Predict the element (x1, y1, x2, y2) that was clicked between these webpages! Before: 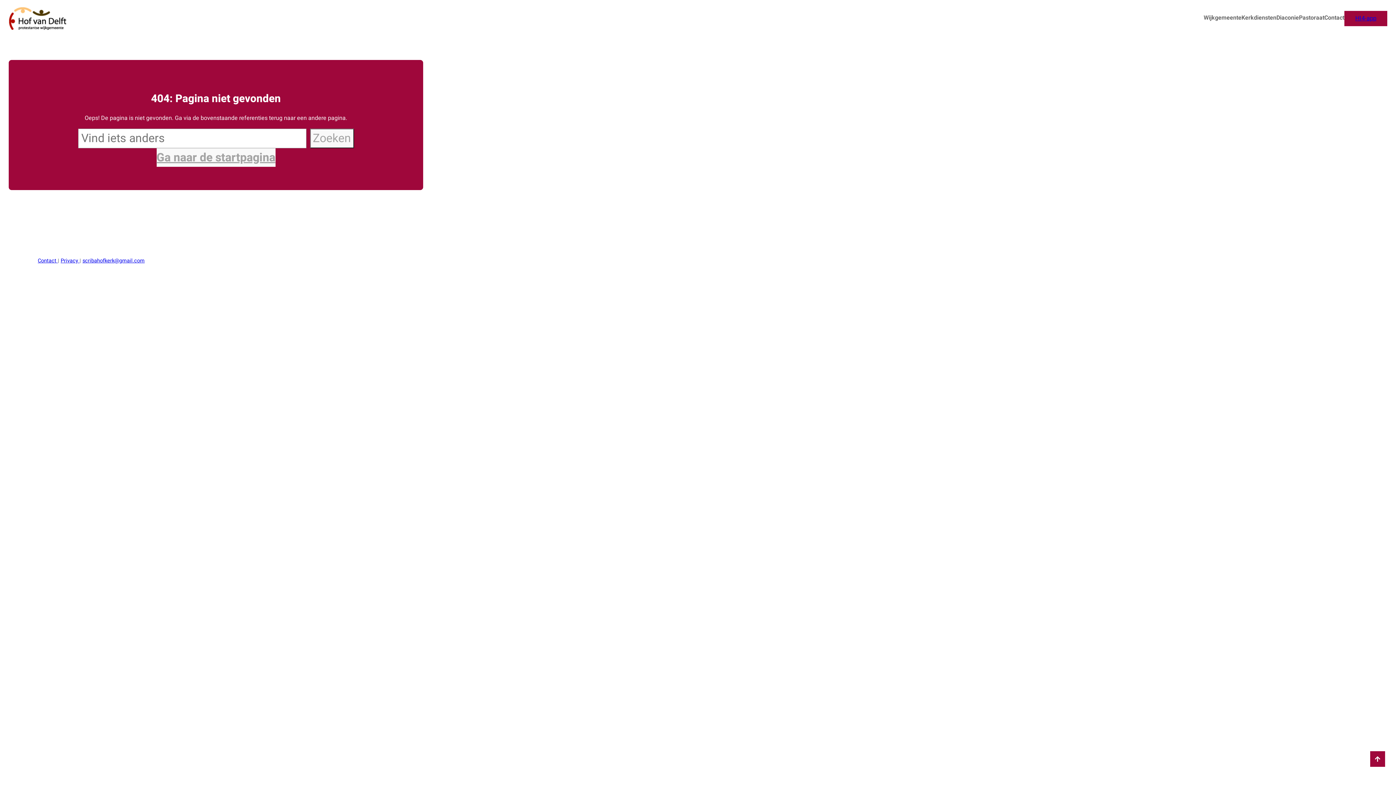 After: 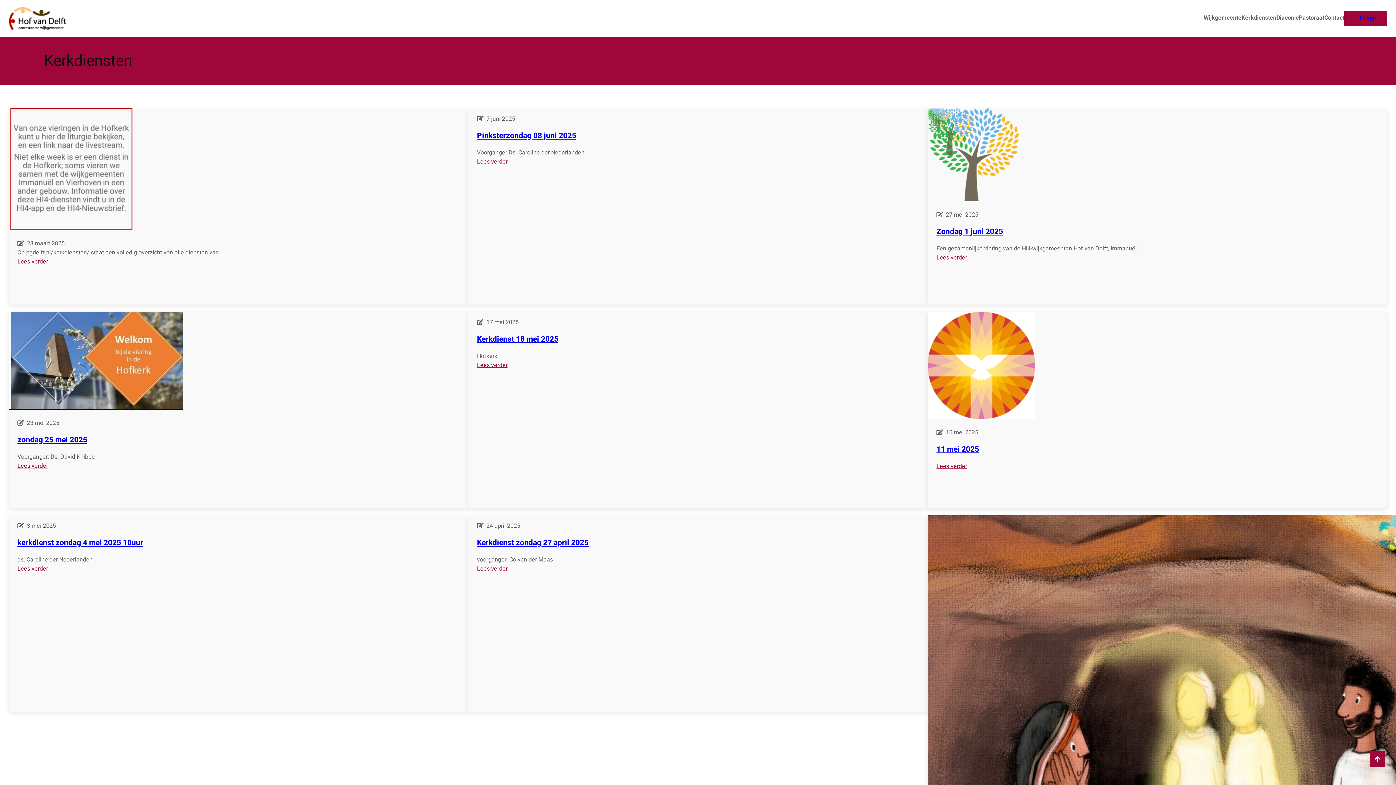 Action: bbox: (1241, 13, 1276, 23) label: Kerkdiensten